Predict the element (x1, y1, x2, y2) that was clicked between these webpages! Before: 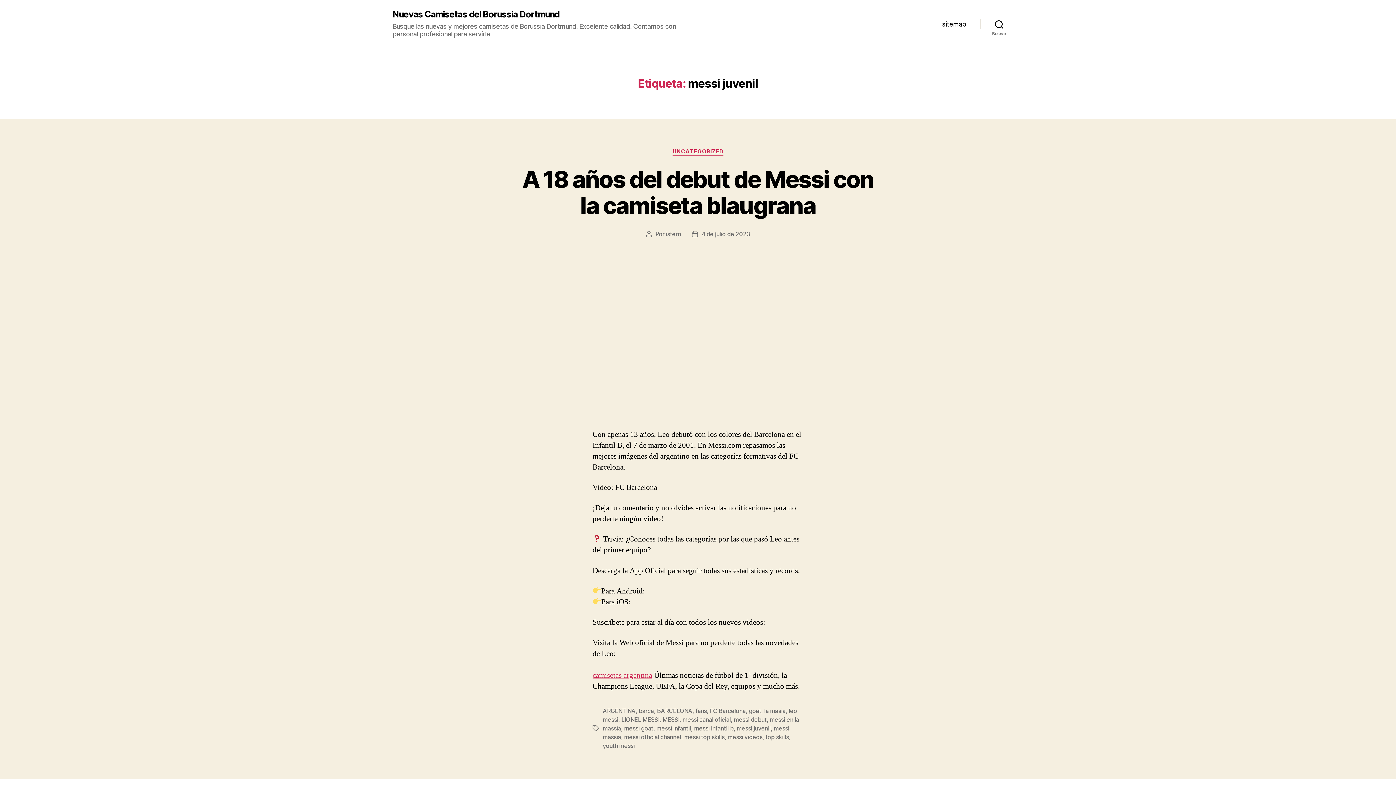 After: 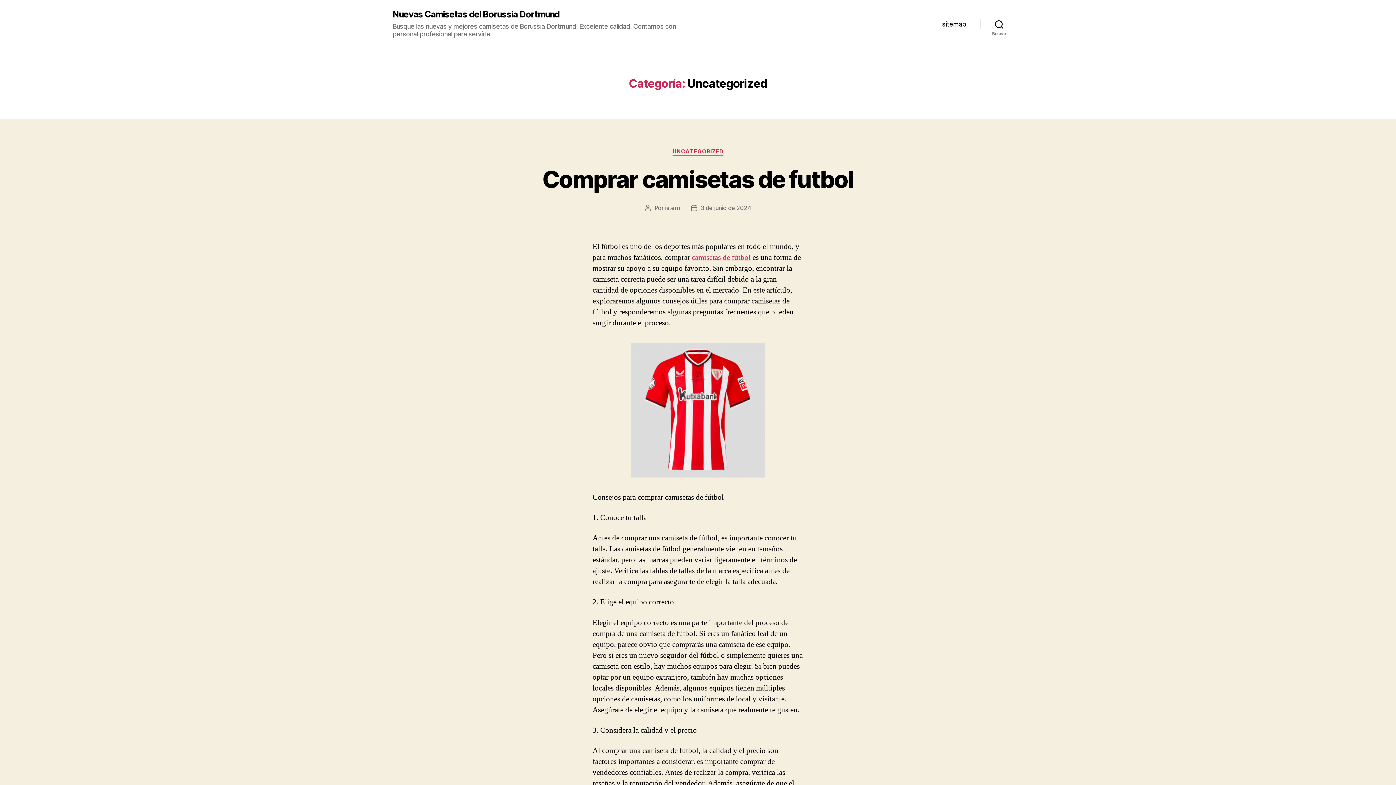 Action: label: UNCATEGORIZED bbox: (672, 148, 723, 155)